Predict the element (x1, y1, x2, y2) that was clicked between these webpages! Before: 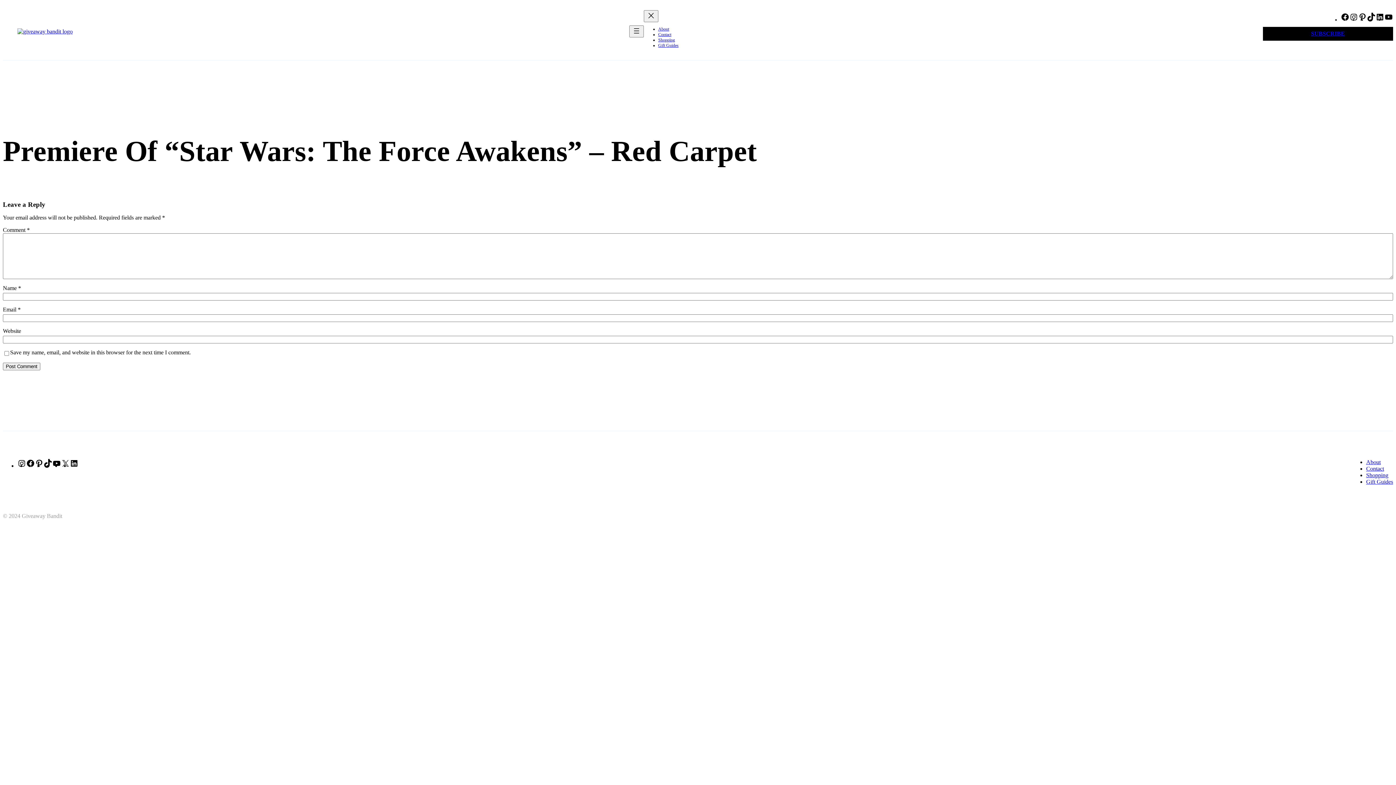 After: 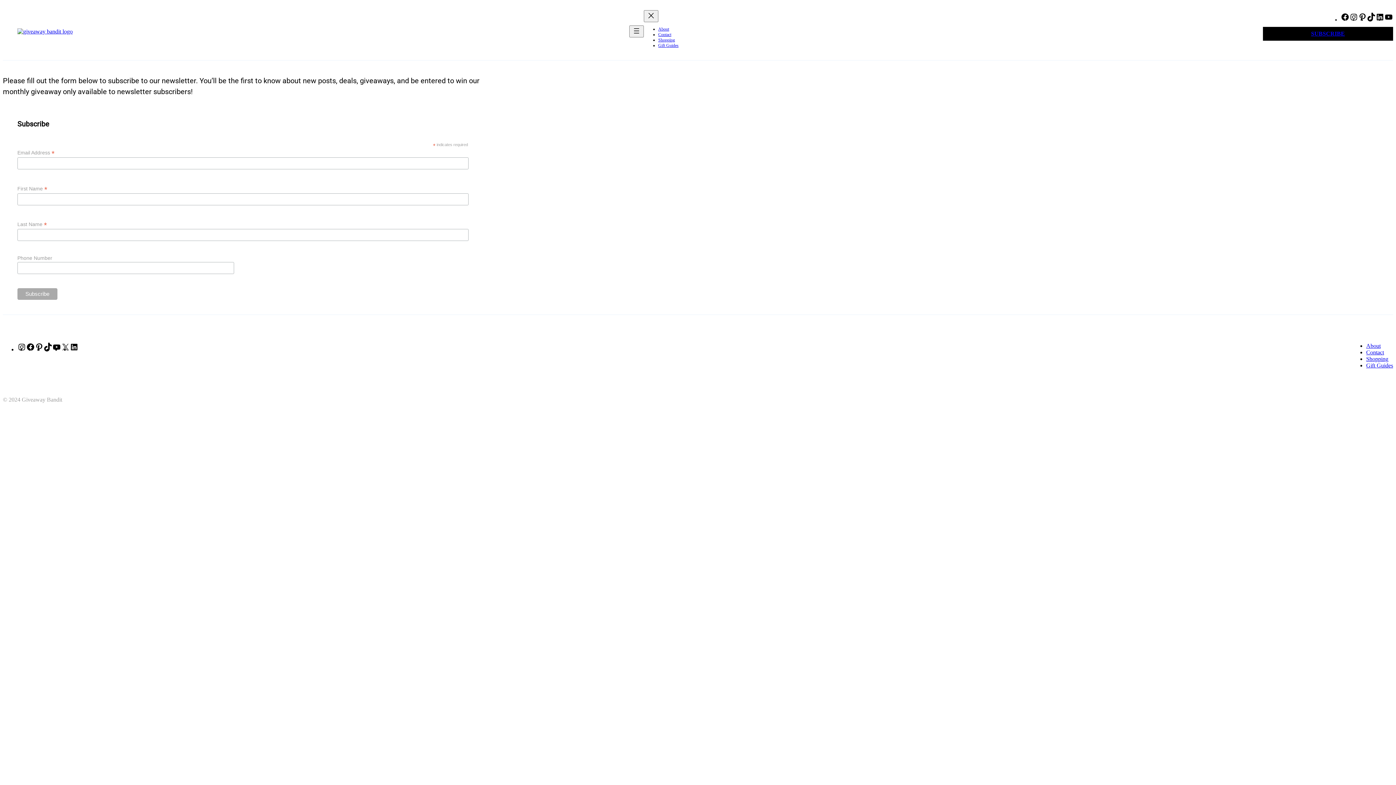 Action: bbox: (1263, 26, 1393, 40) label: SUBSCRIBE